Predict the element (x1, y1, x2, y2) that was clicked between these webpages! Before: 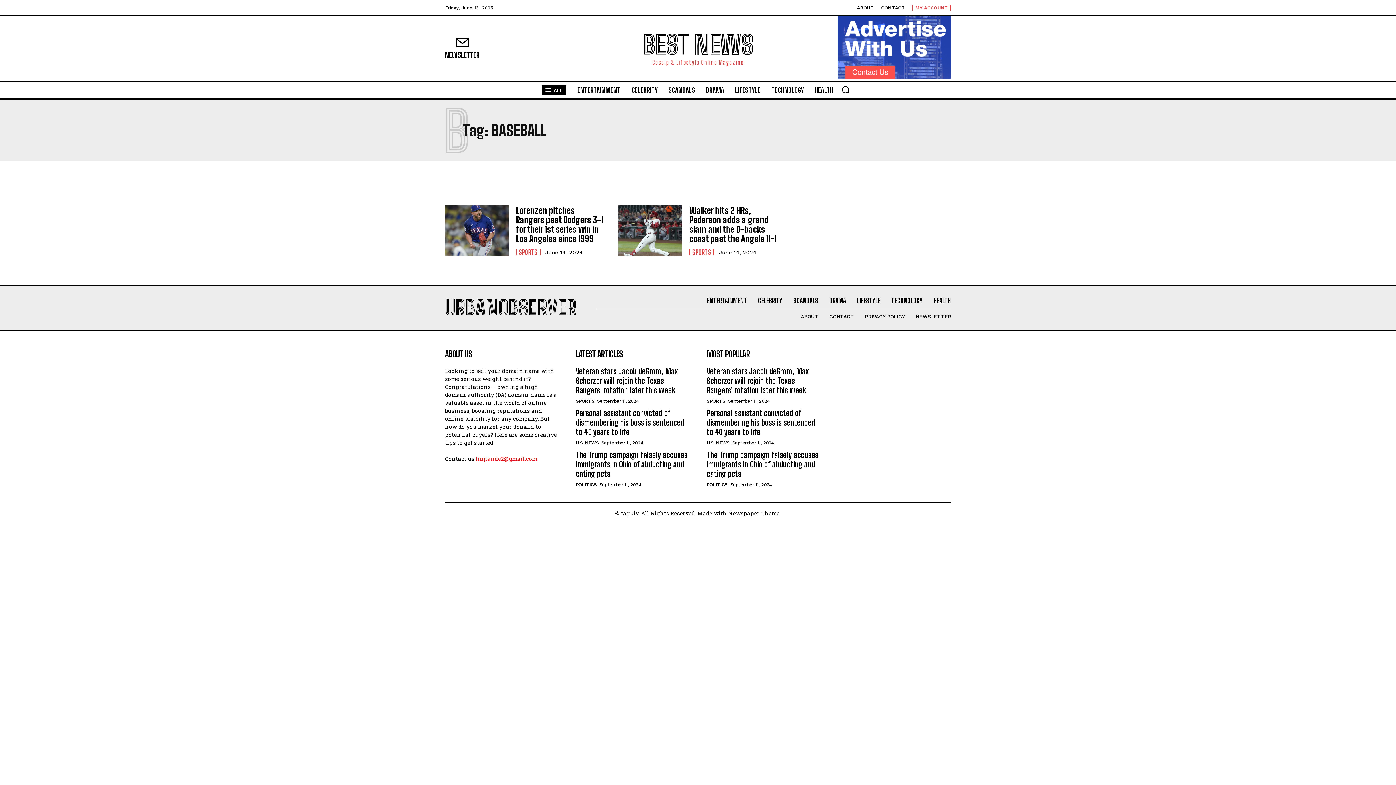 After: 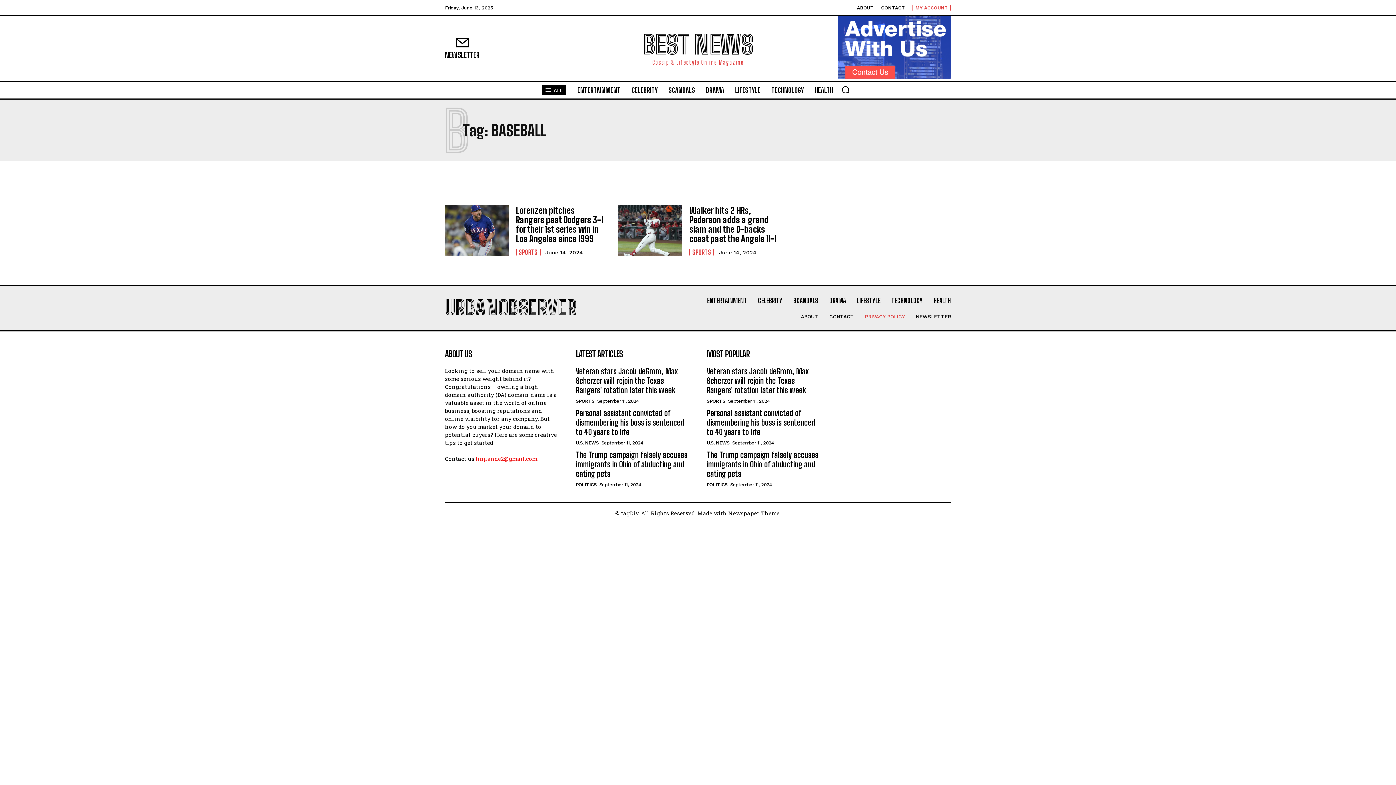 Action: label: PRIVACY POLICY bbox: (865, 313, 905, 319)